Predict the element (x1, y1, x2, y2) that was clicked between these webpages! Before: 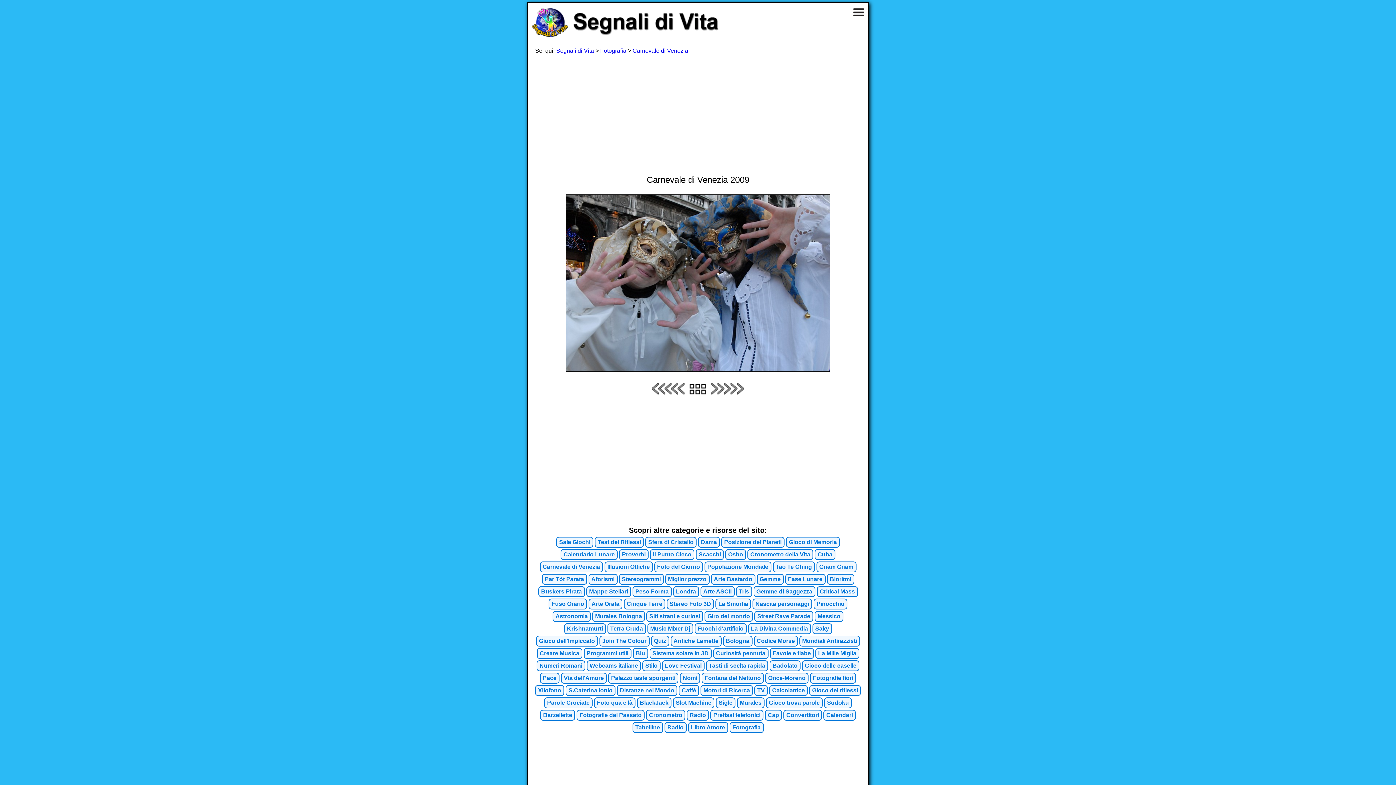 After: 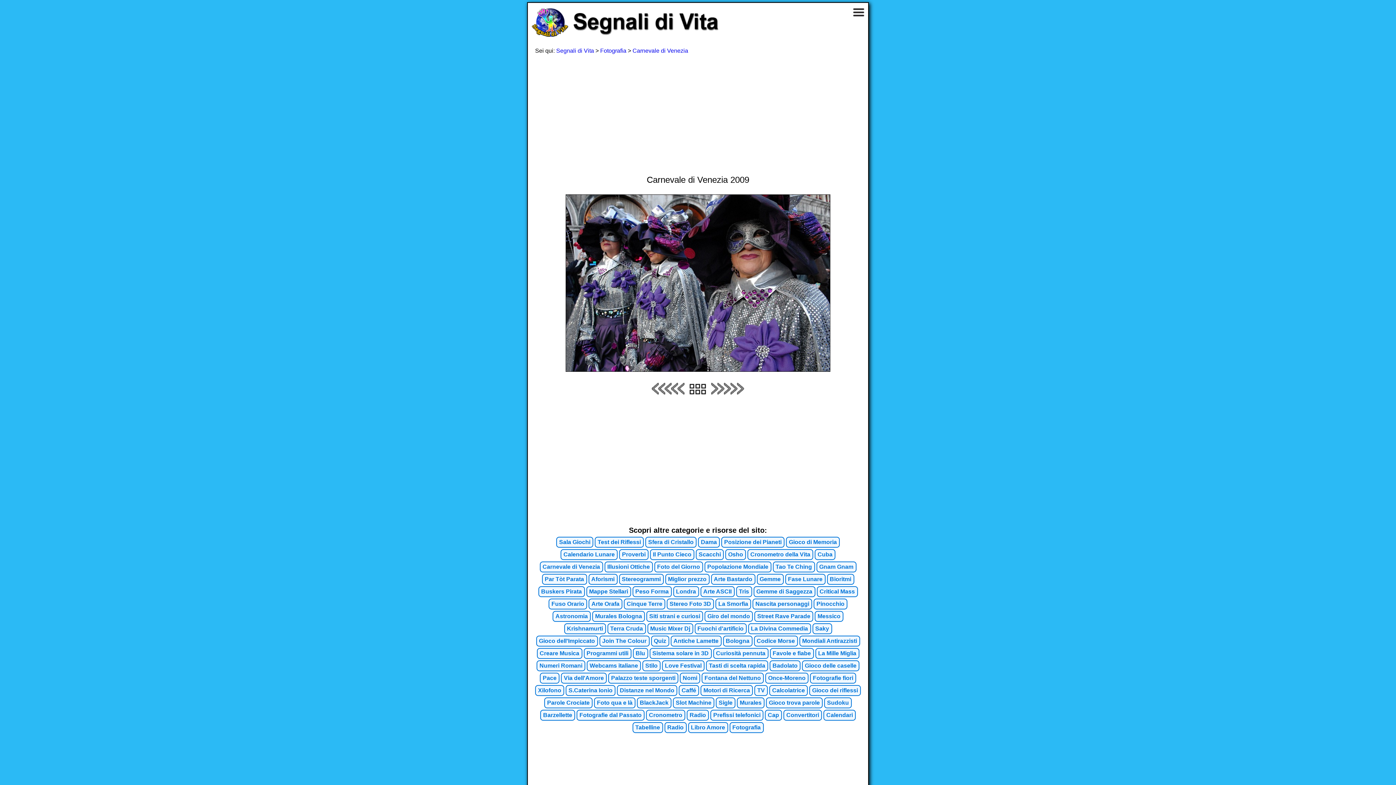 Action: bbox: (652, 389, 684, 396)